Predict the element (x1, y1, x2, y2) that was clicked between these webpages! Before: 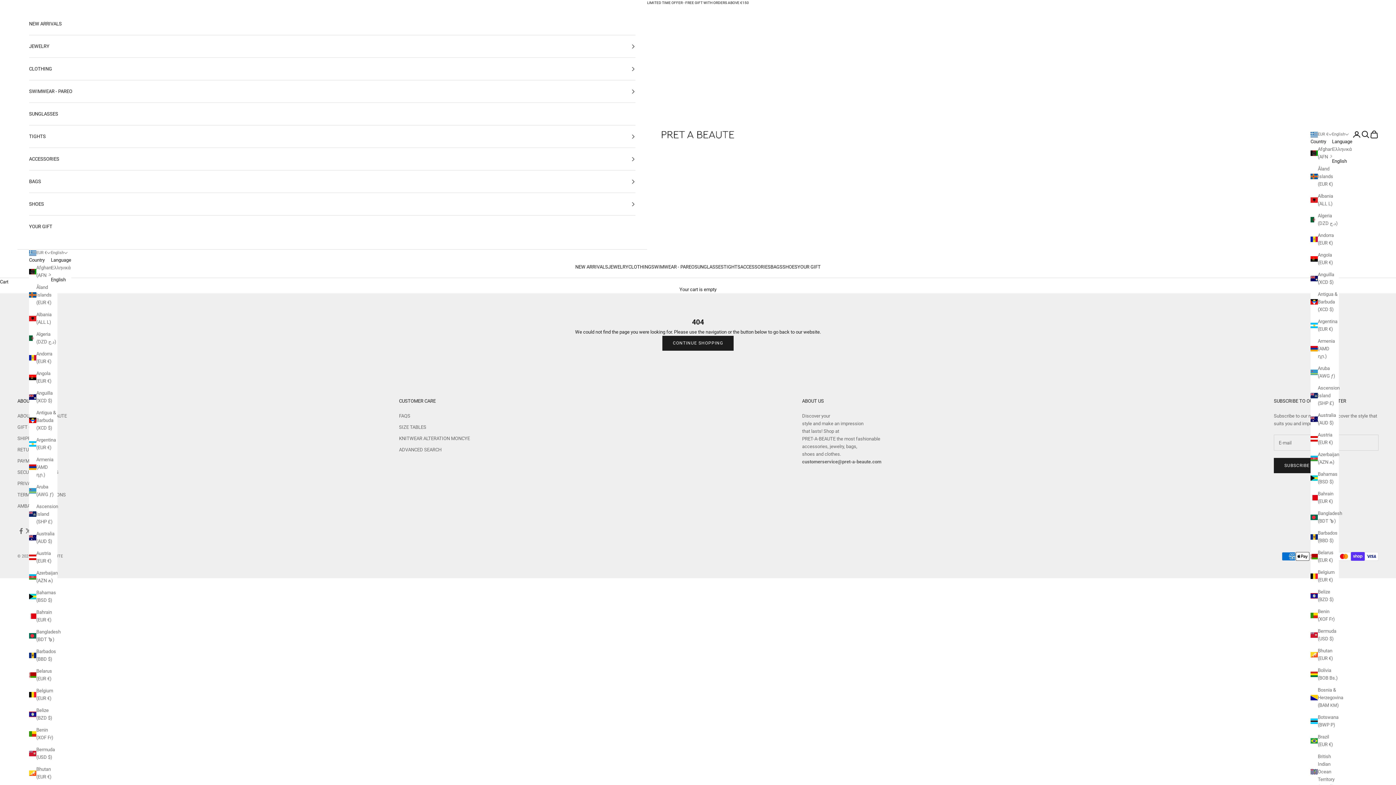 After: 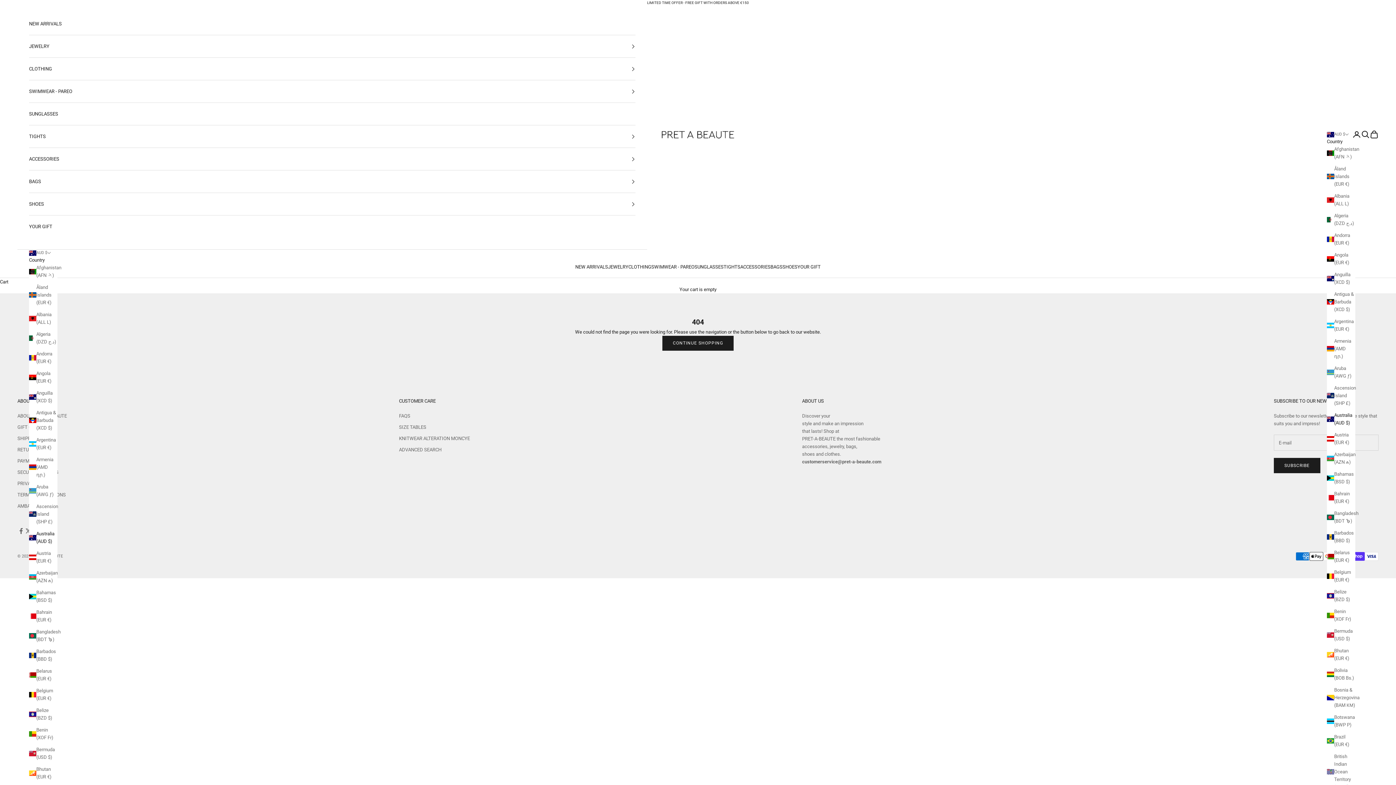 Action: bbox: (29, 530, 57, 545) label: Australia (AUD $)